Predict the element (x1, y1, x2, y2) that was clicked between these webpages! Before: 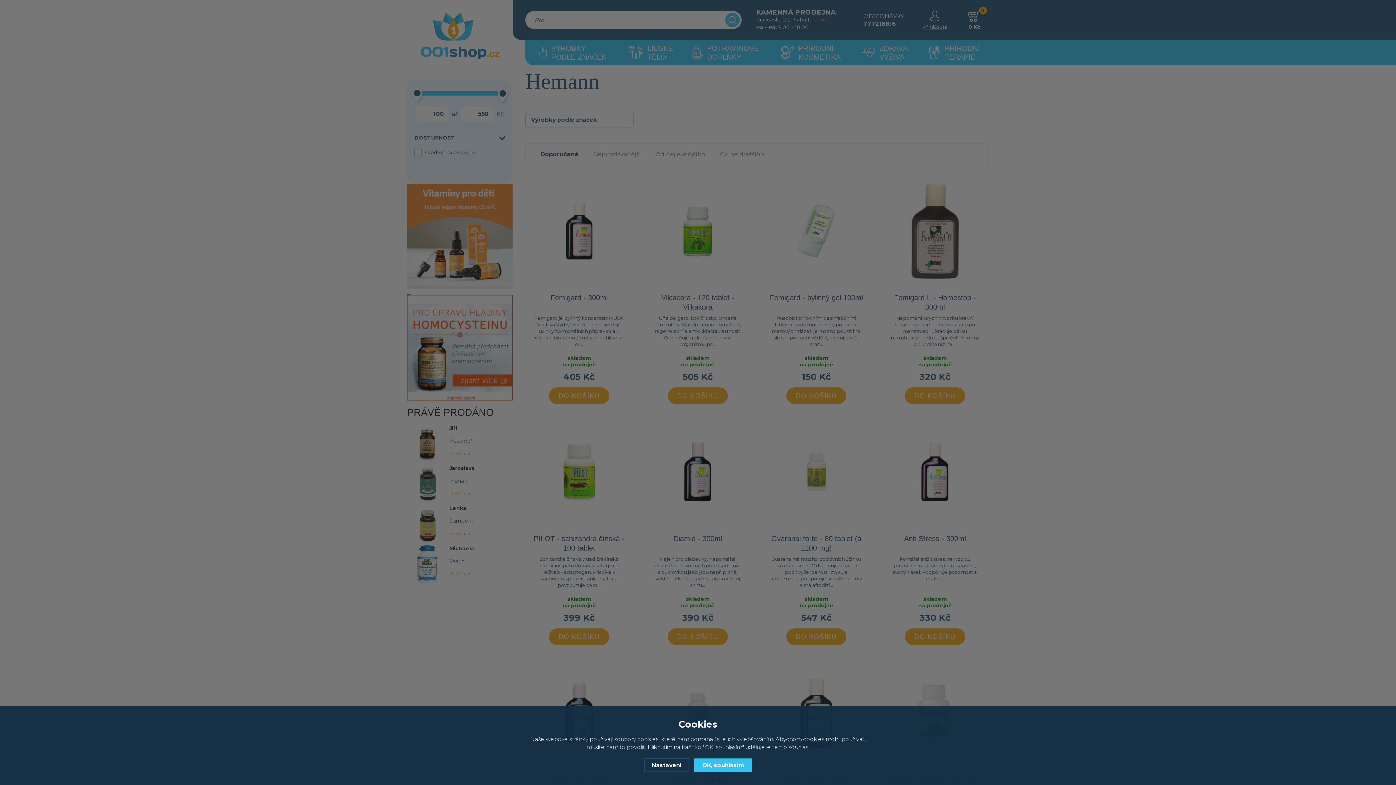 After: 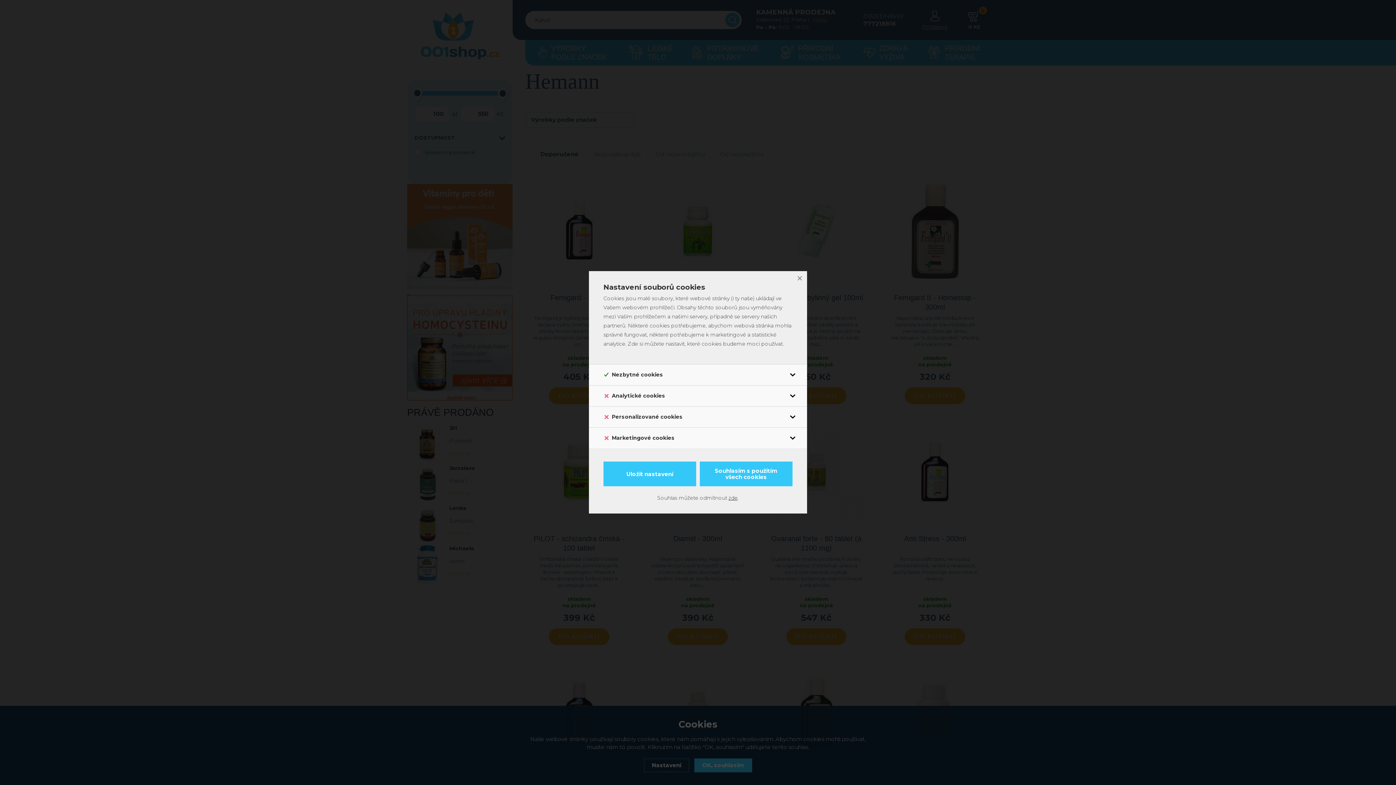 Action: bbox: (644, 758, 689, 772) label: Nastavení